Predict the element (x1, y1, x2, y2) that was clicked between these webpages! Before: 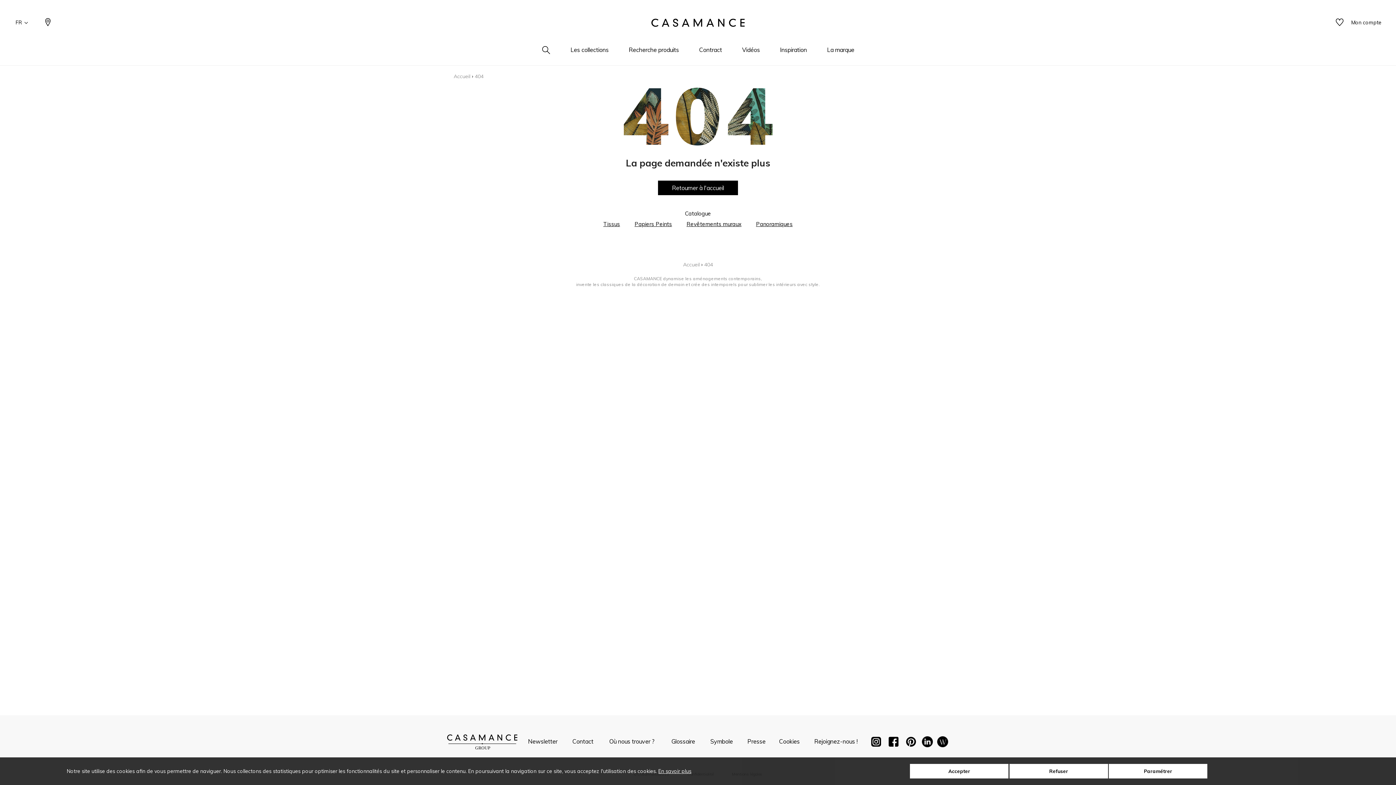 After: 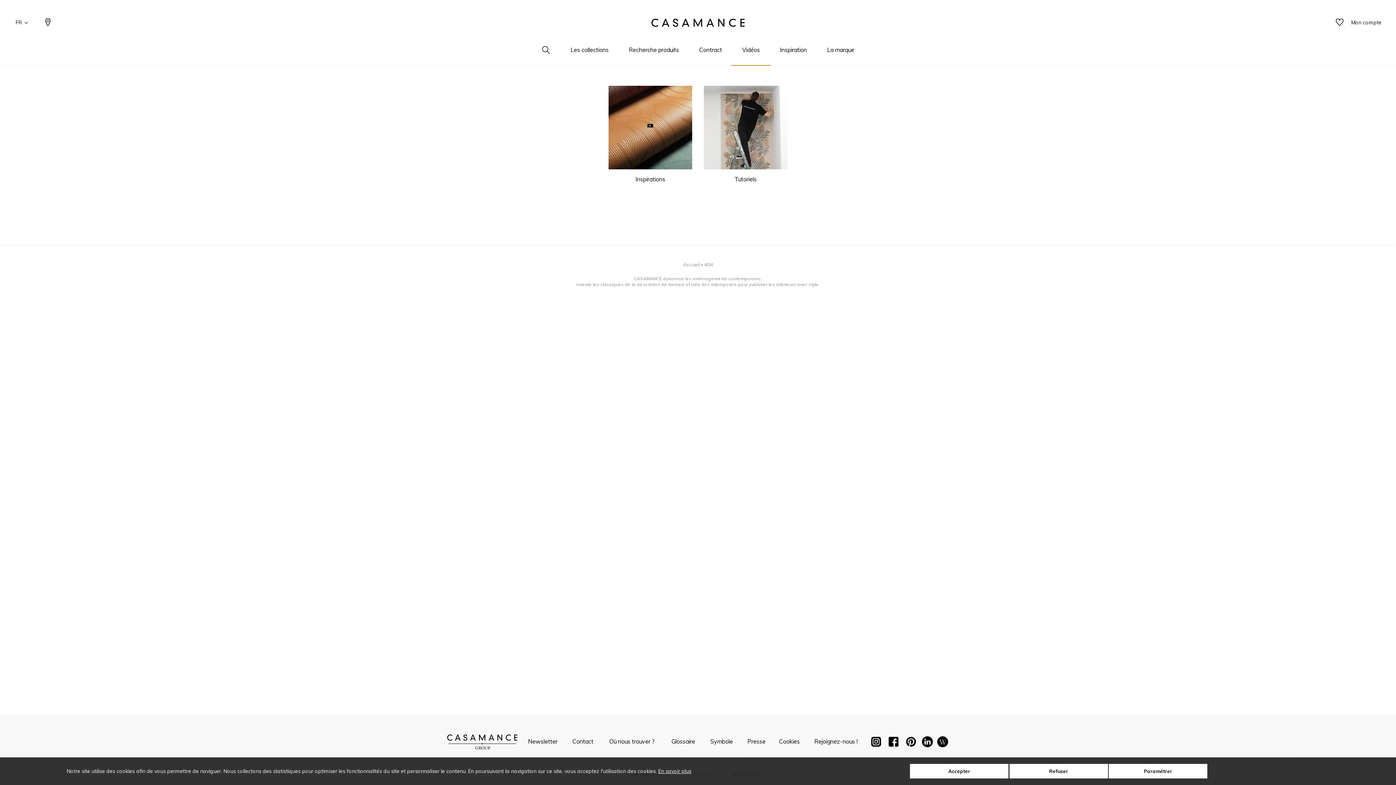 Action: bbox: (738, 45, 763, 65) label: Vidéos